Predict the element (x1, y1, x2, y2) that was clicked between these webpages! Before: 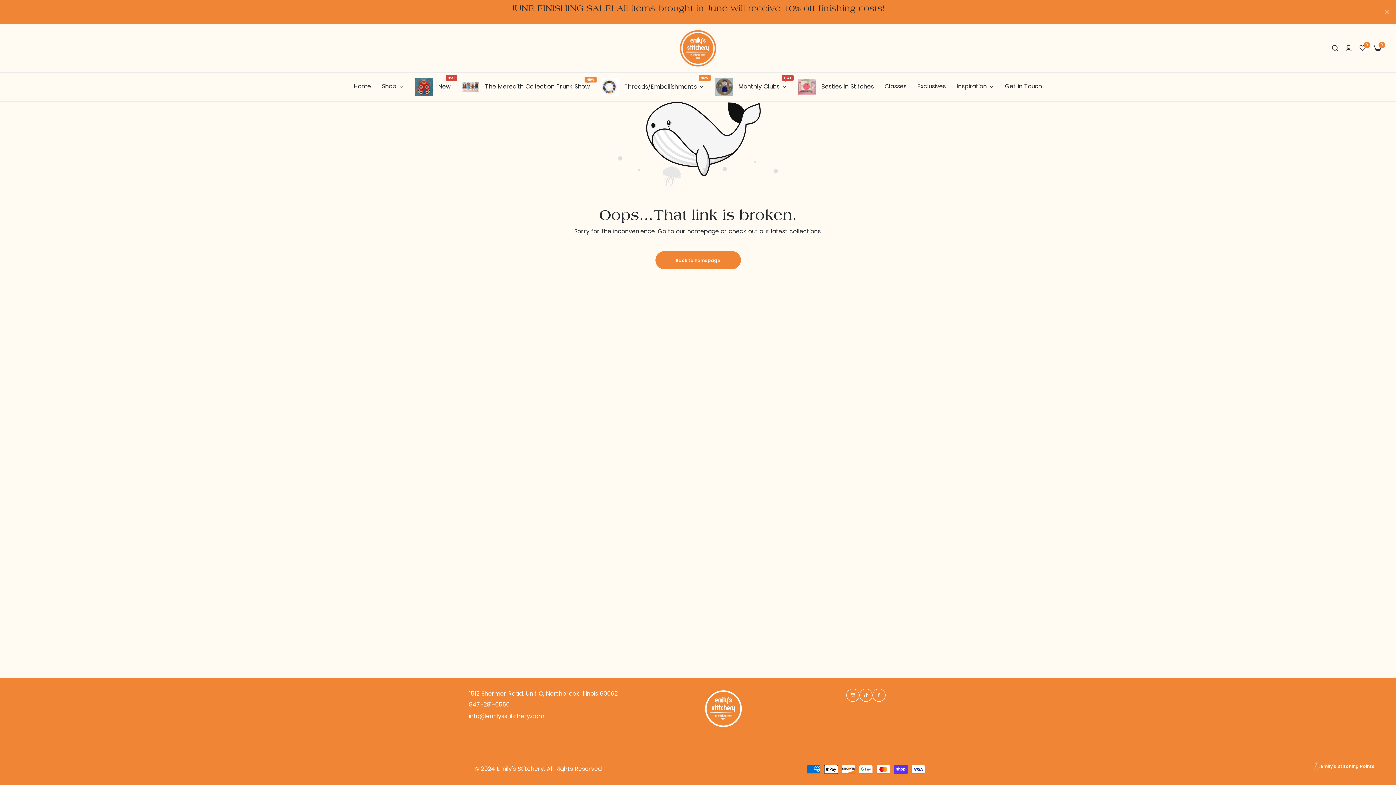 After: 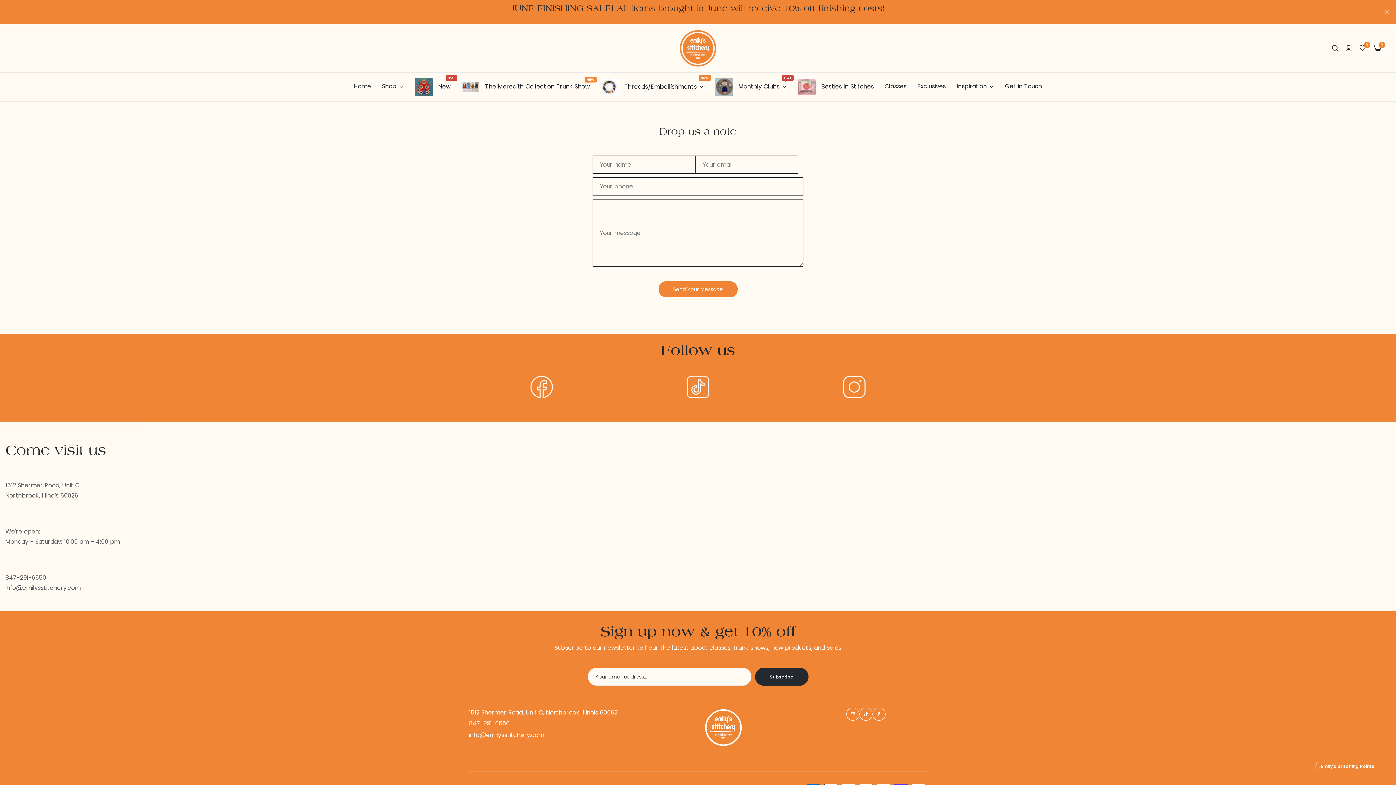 Action: bbox: (999, 77, 1047, 95) label: Get in Touch